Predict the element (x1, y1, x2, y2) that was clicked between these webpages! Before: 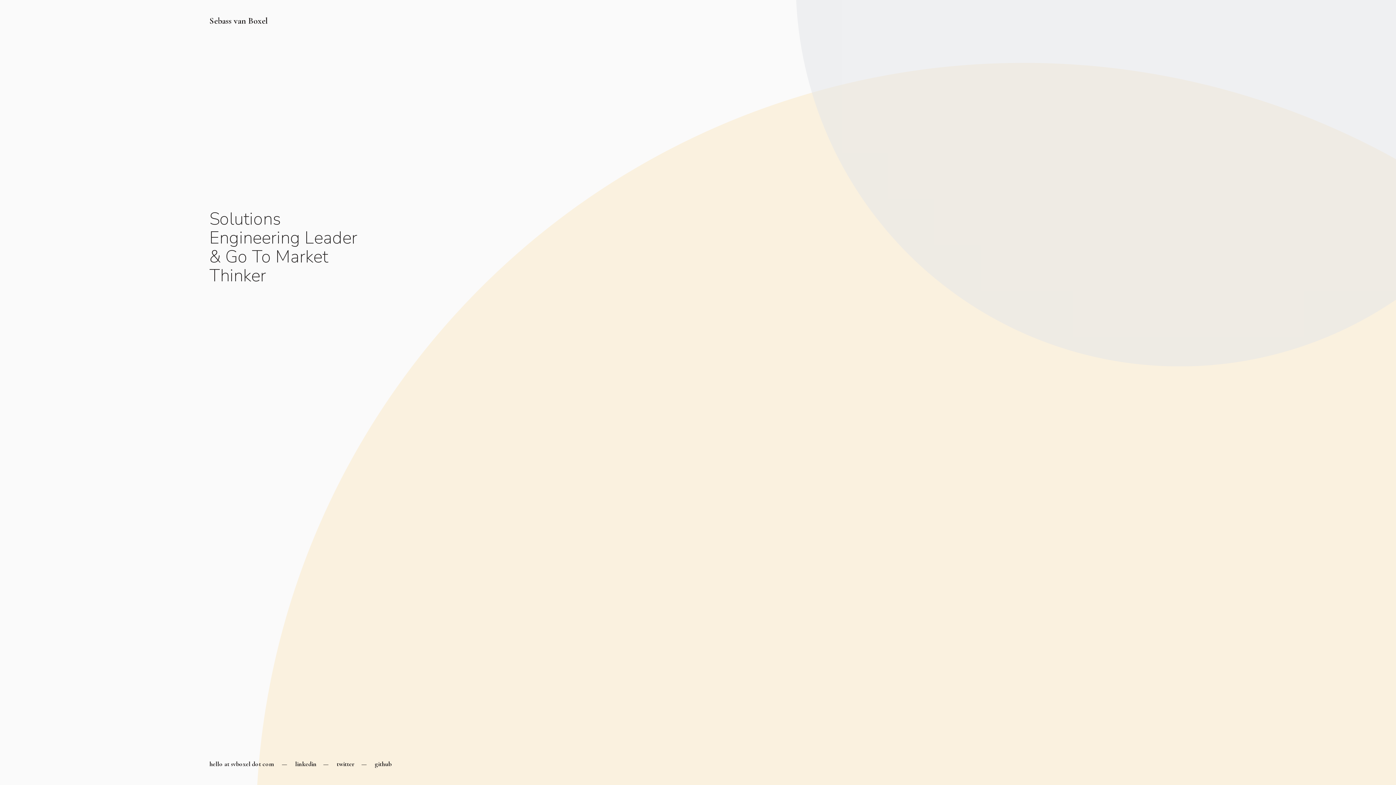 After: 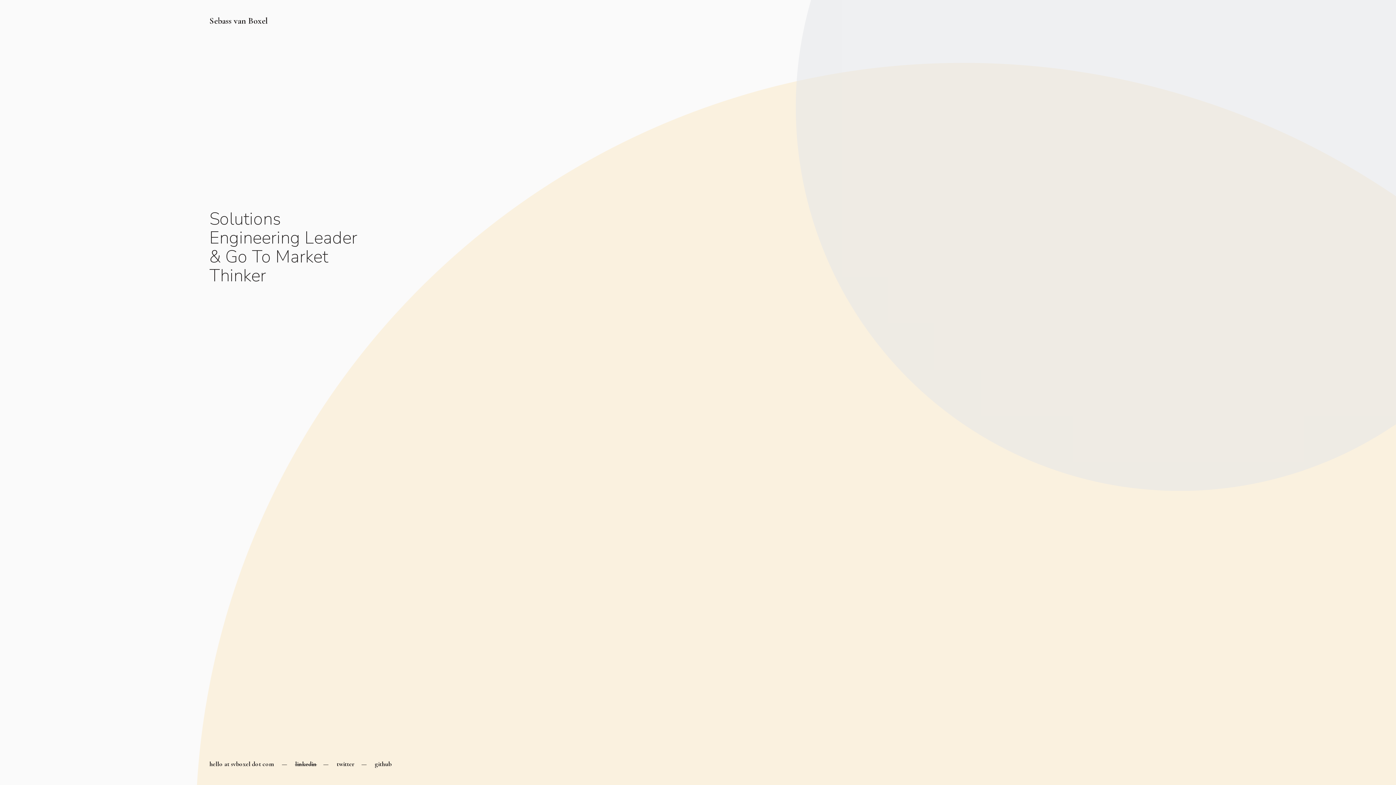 Action: label: linkedin bbox: (295, 760, 316, 768)